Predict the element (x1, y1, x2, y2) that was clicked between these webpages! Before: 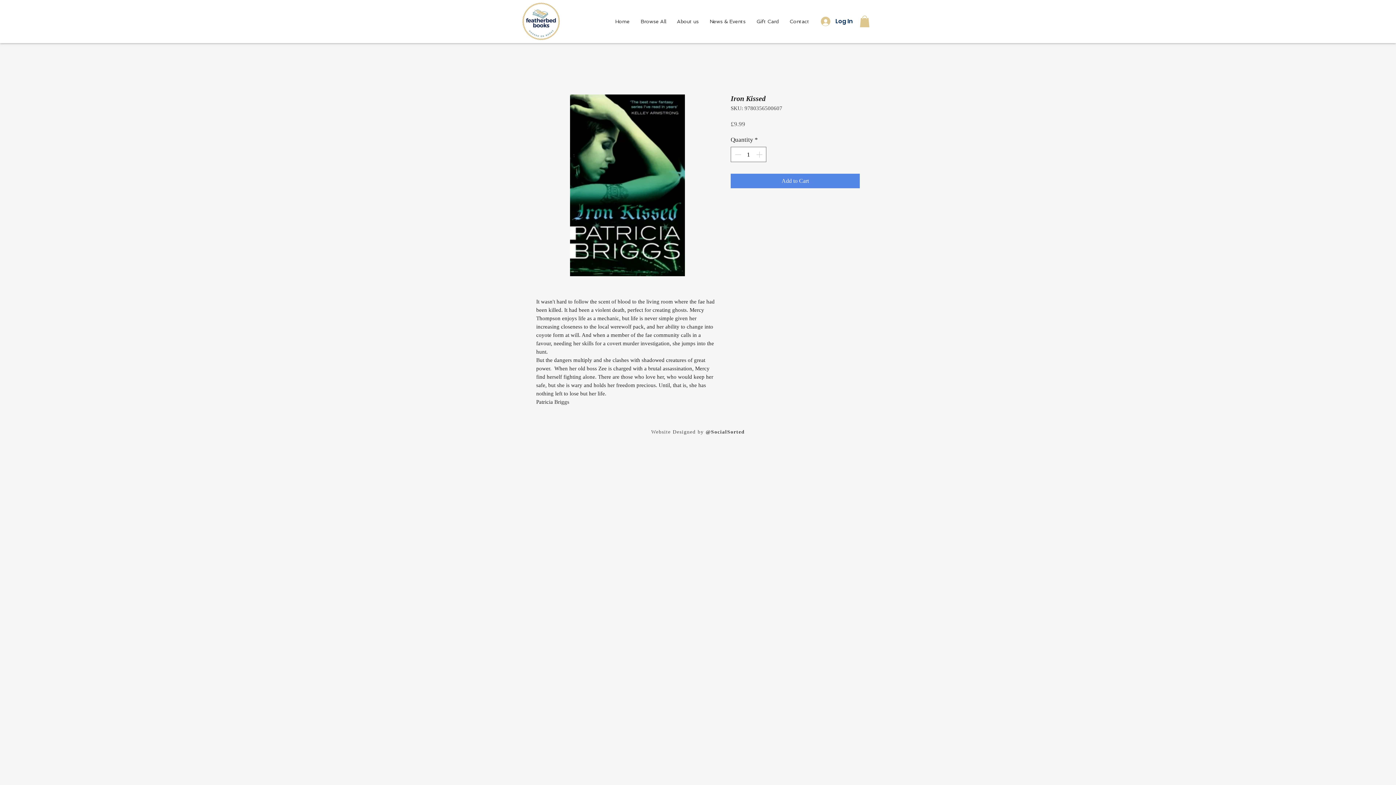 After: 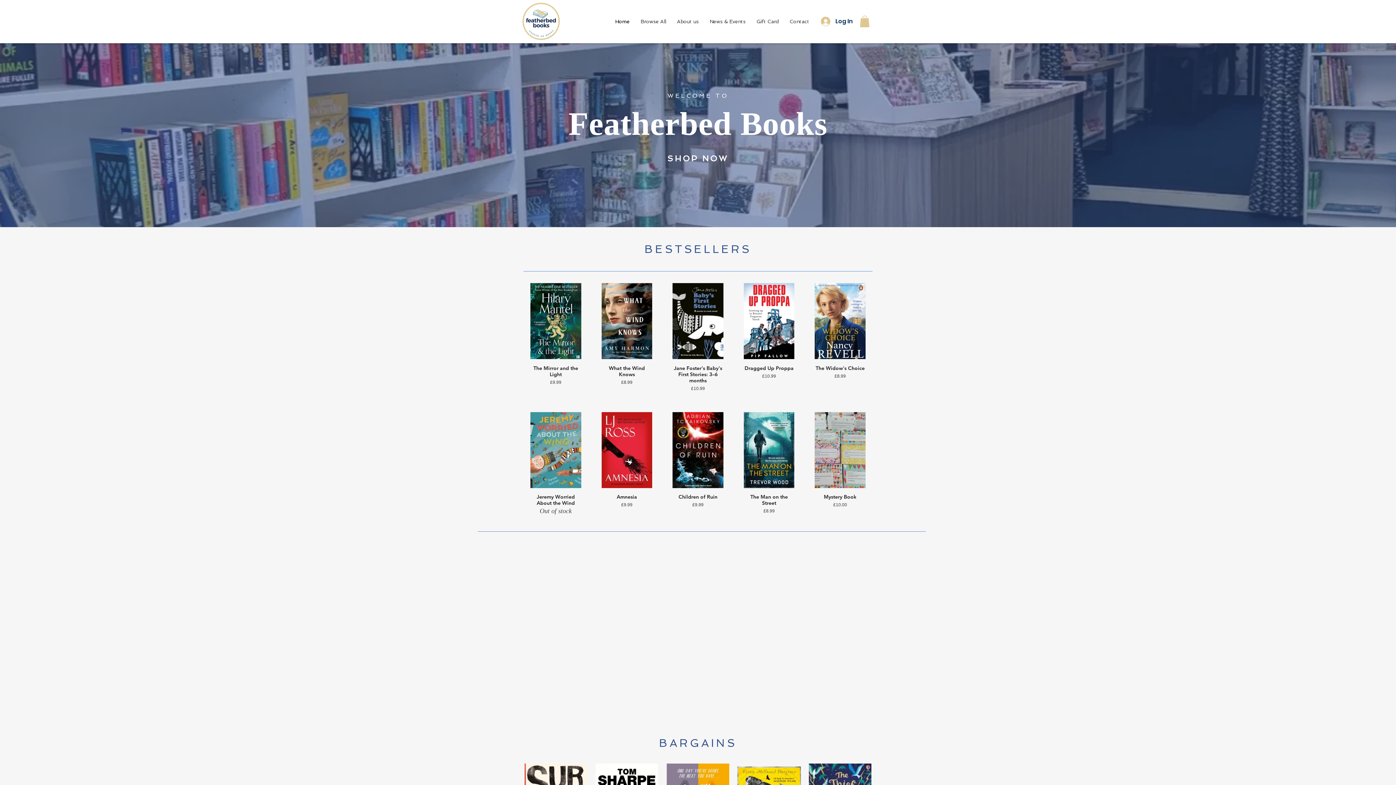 Action: label: News & Events bbox: (704, 17, 751, 25)